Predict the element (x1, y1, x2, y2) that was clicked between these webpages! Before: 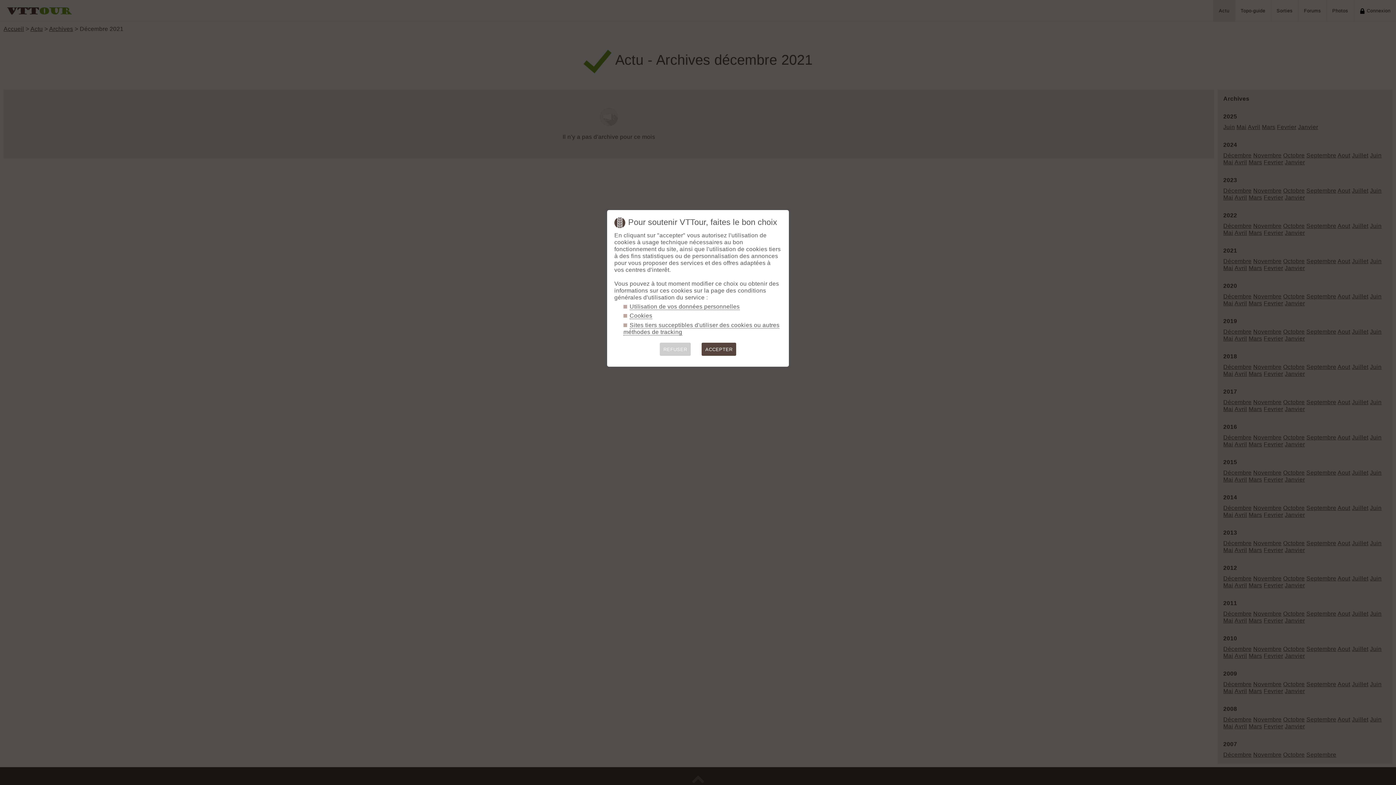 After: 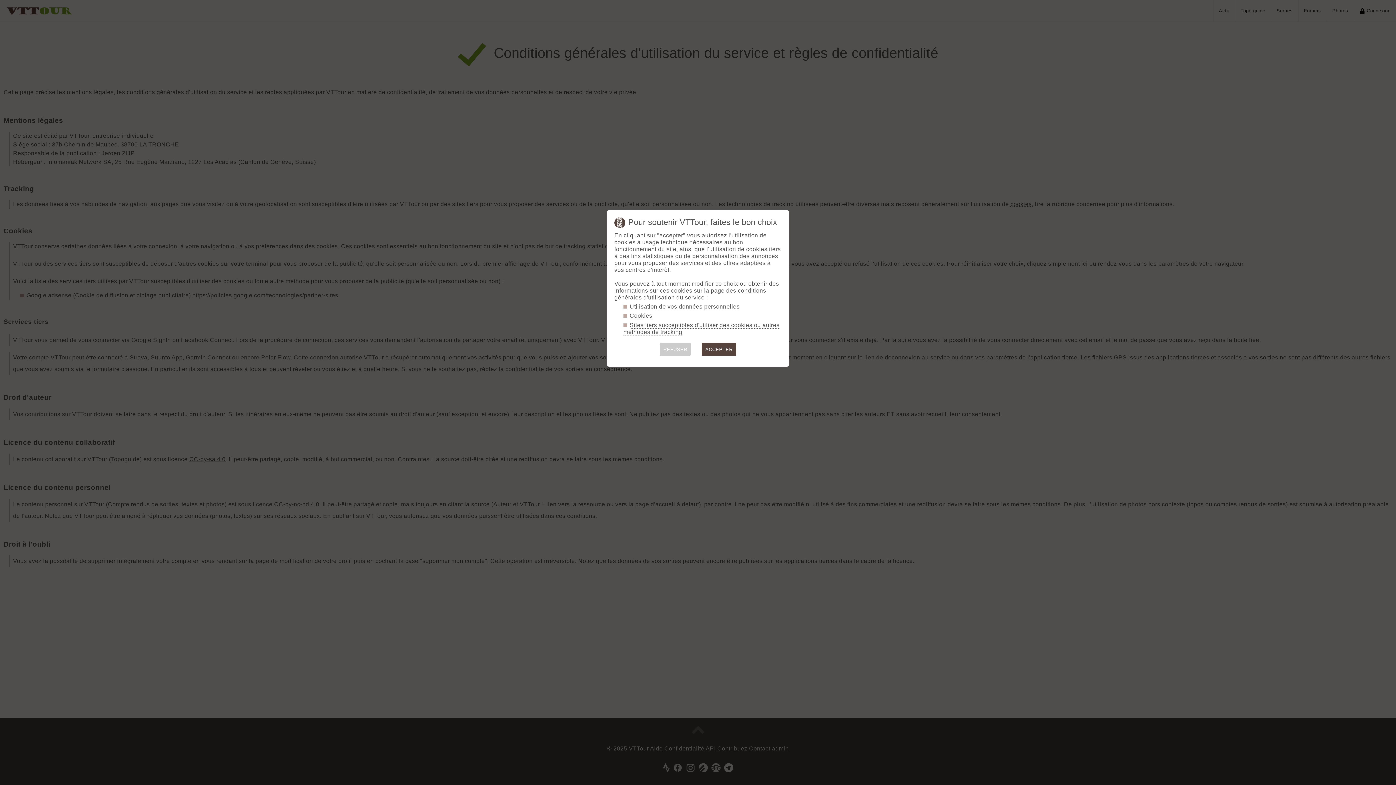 Action: bbox: (629, 312, 652, 319) label: Cookies